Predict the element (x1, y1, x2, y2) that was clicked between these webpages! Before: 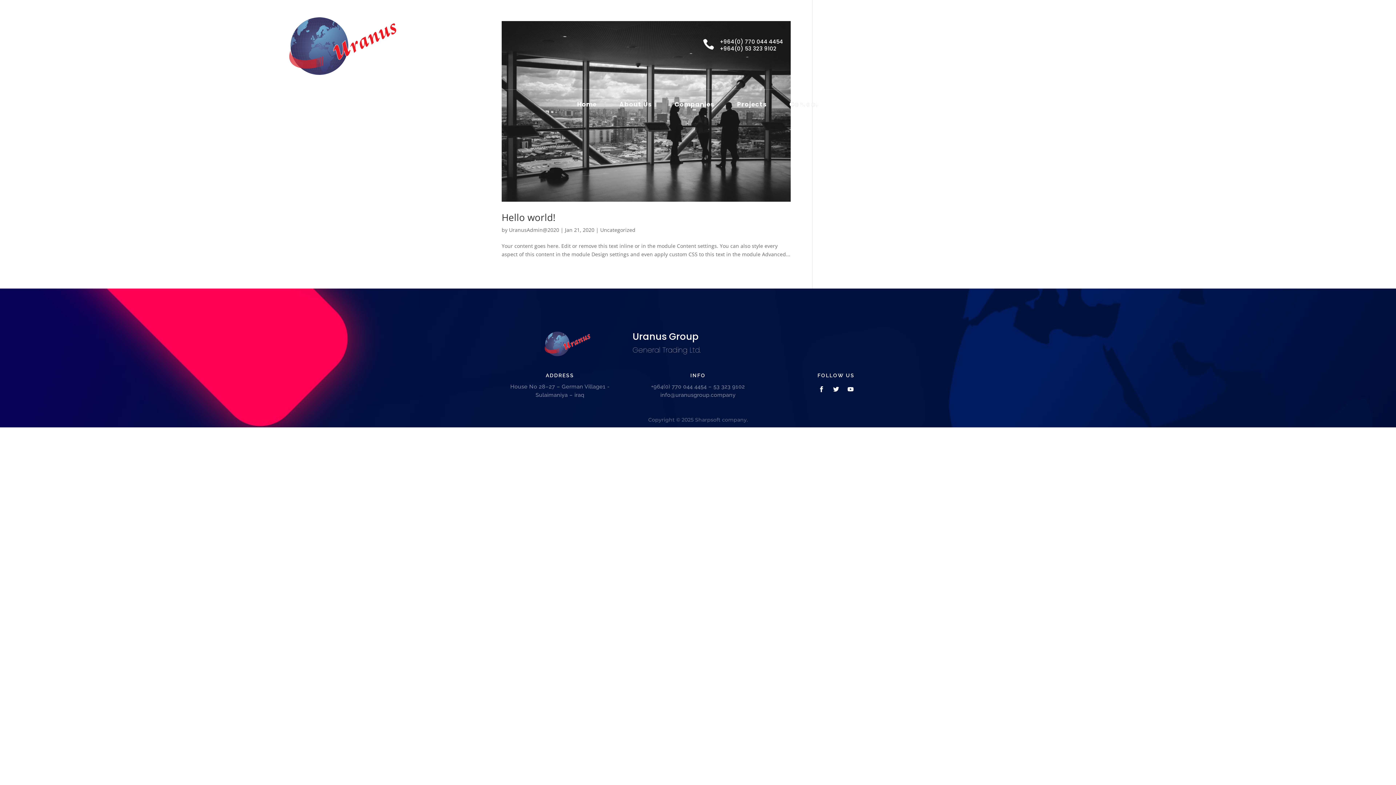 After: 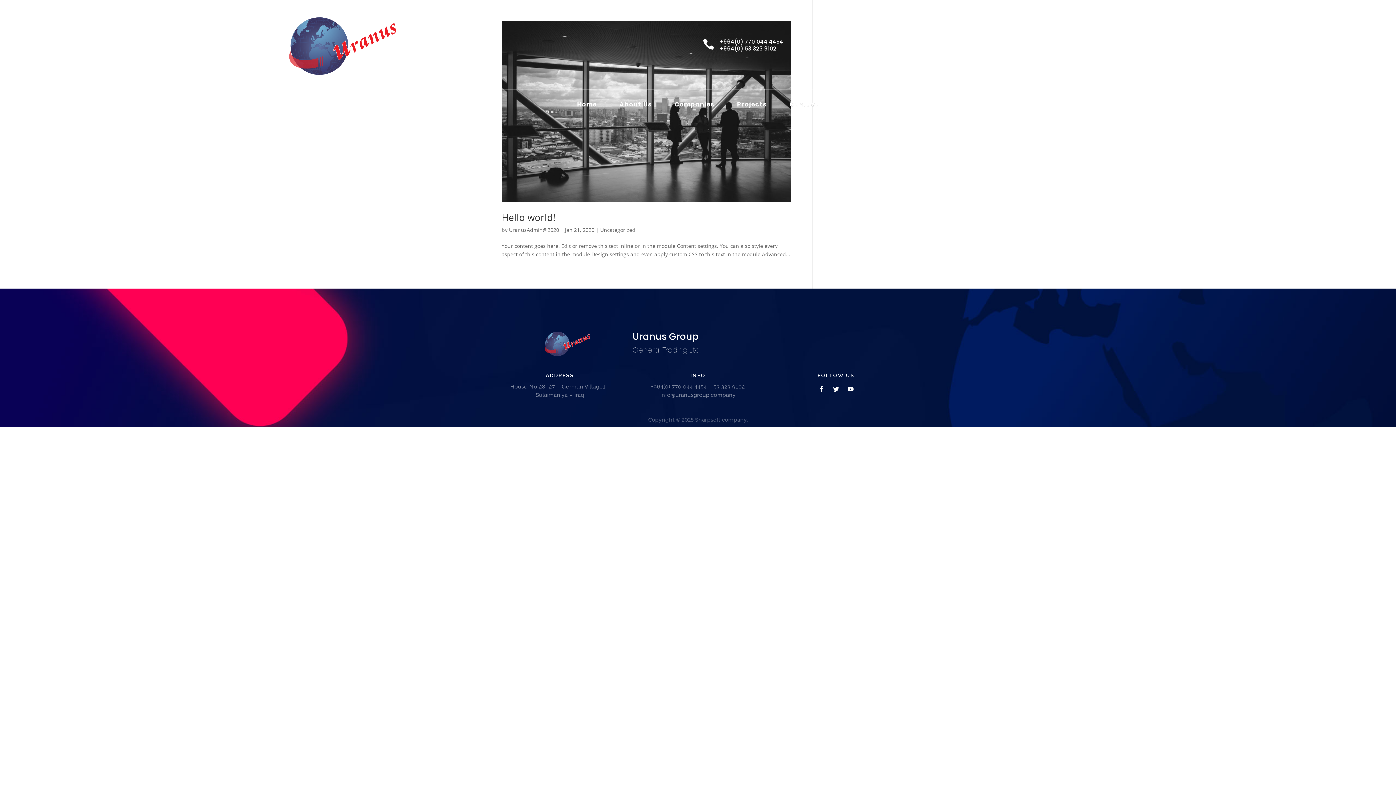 Action: bbox: (845, 383, 856, 395)